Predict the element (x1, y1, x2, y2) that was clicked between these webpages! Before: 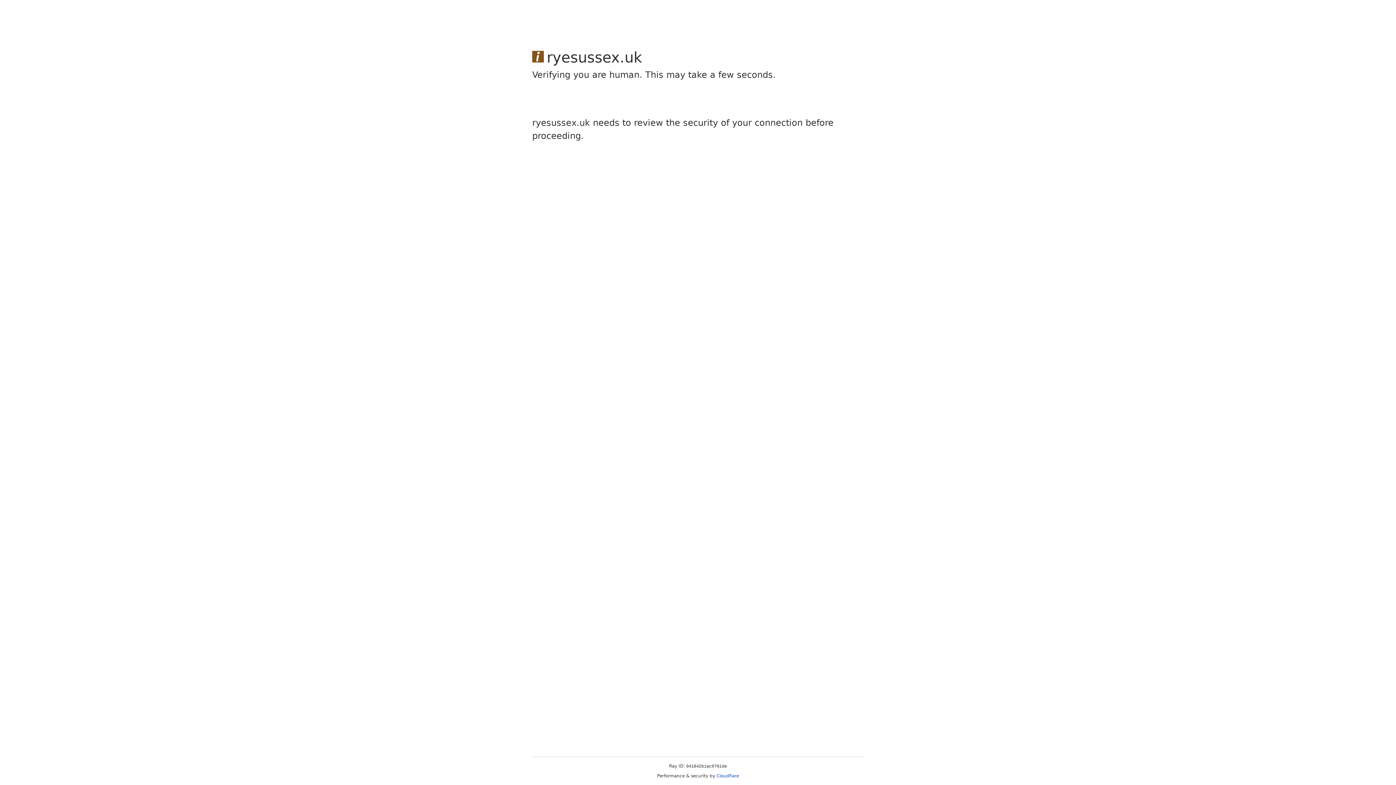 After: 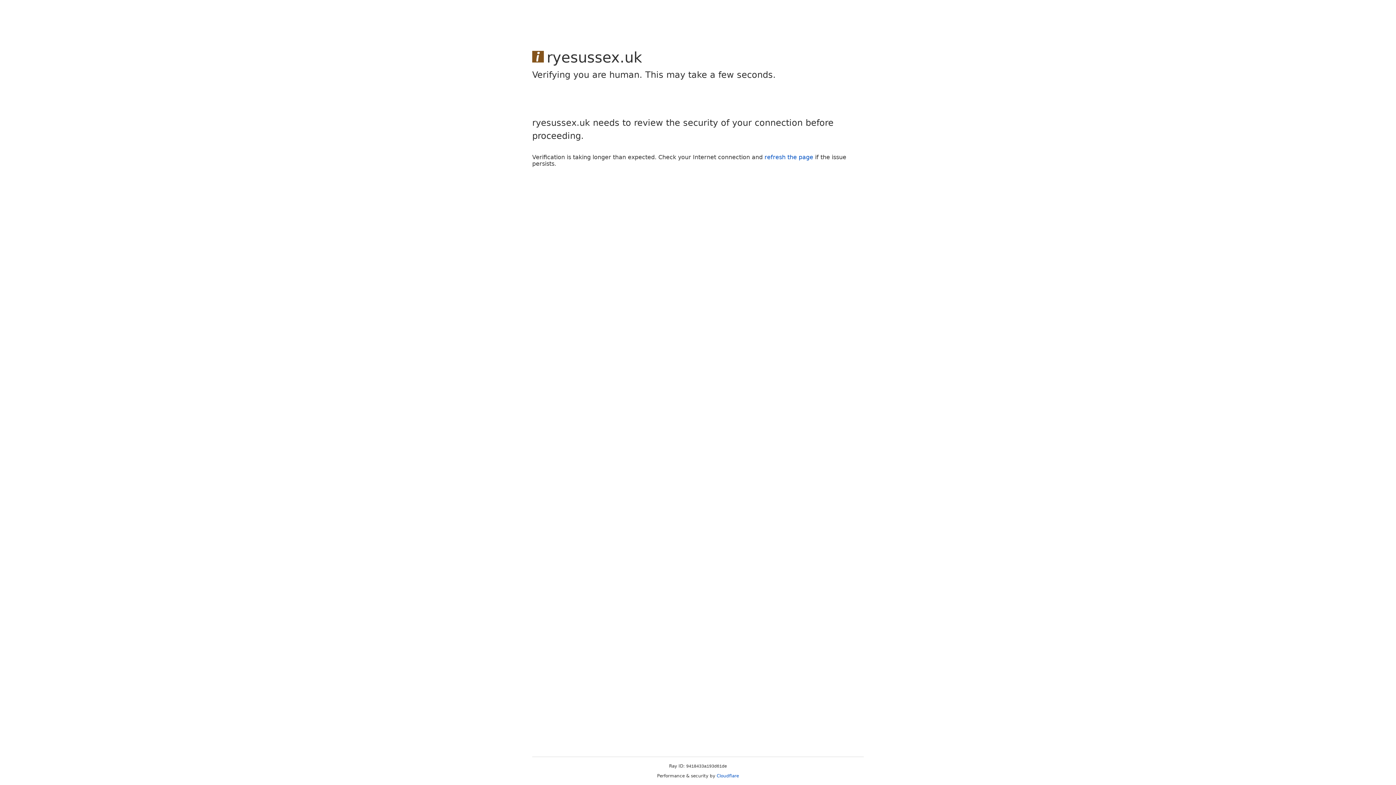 Action: label: Cloudflare bbox: (716, 773, 739, 778)